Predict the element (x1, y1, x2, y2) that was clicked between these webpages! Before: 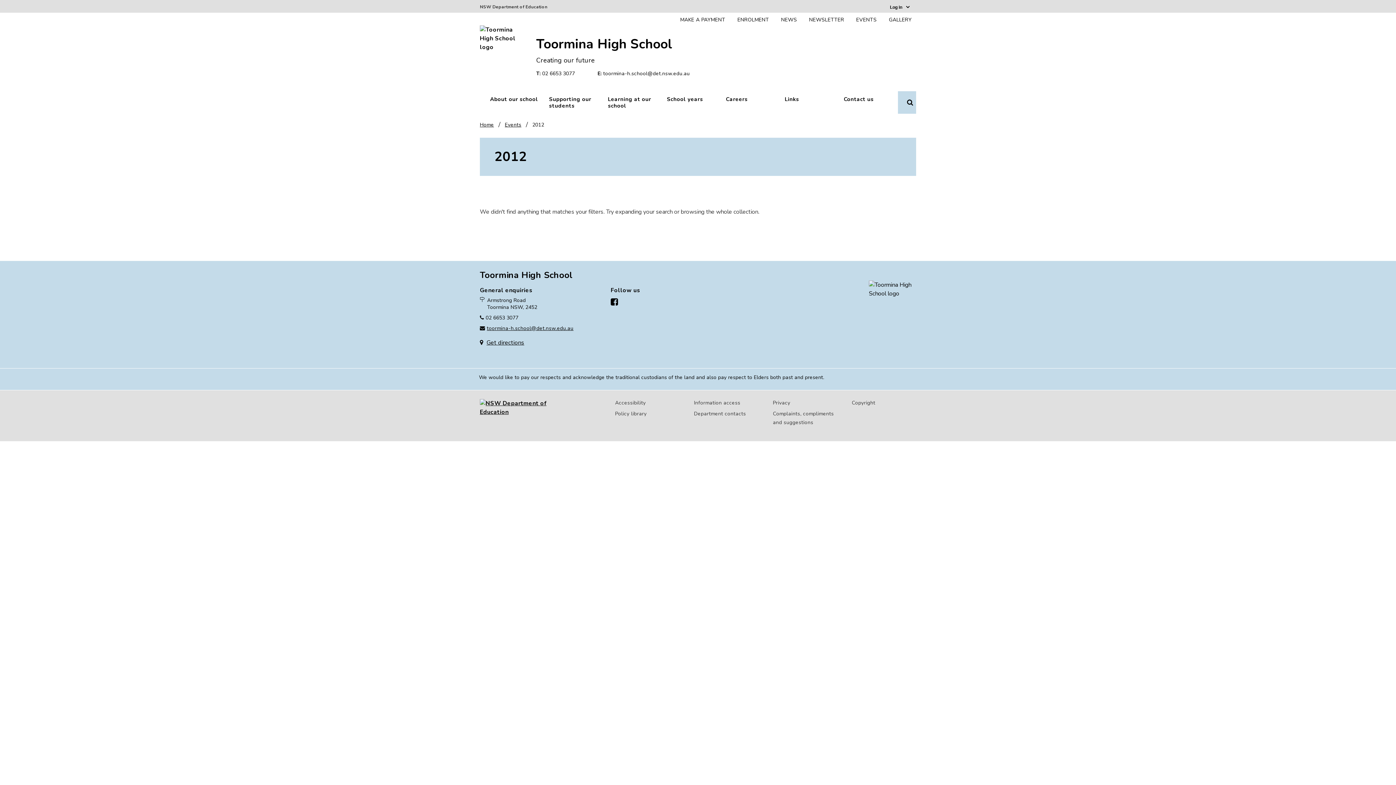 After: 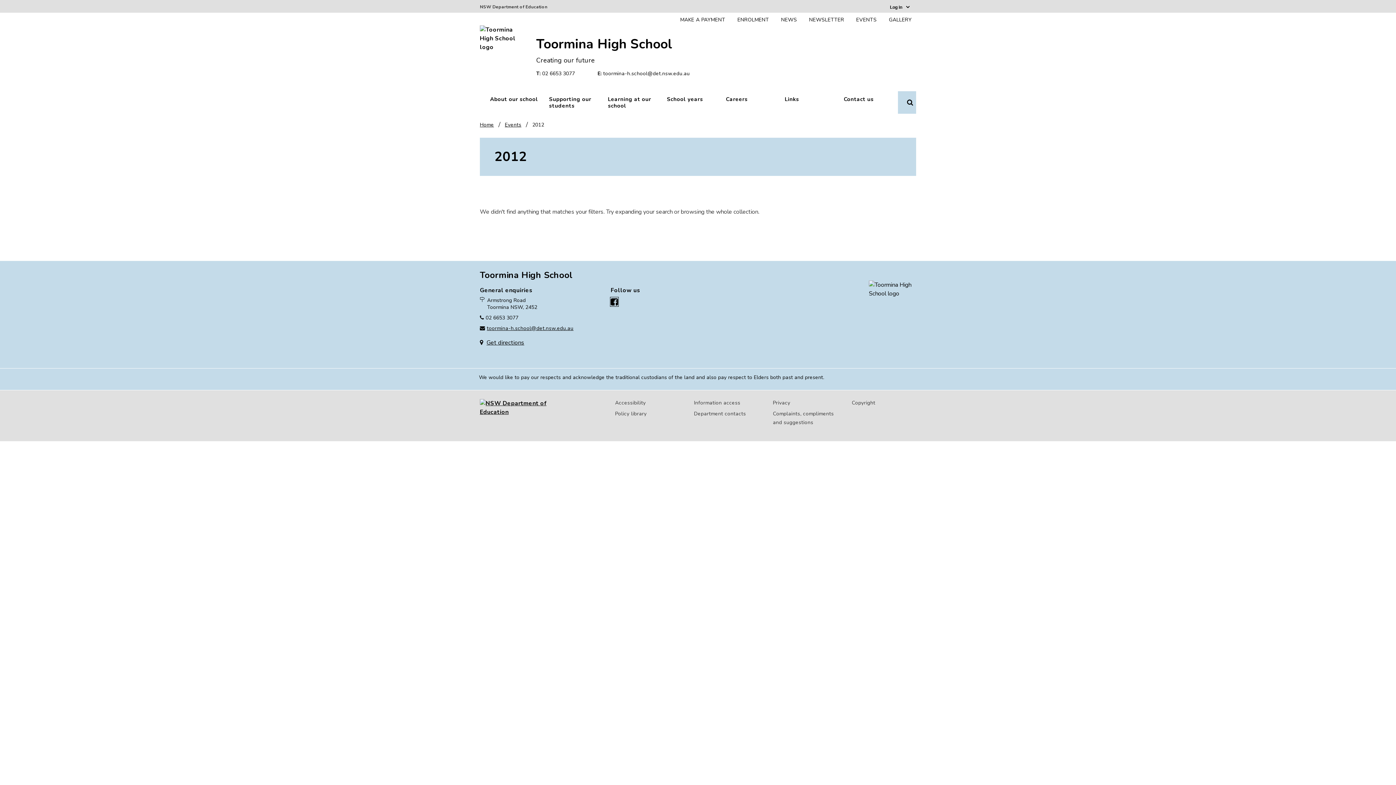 Action: label: Facebook bbox: (610, 297, 618, 306)